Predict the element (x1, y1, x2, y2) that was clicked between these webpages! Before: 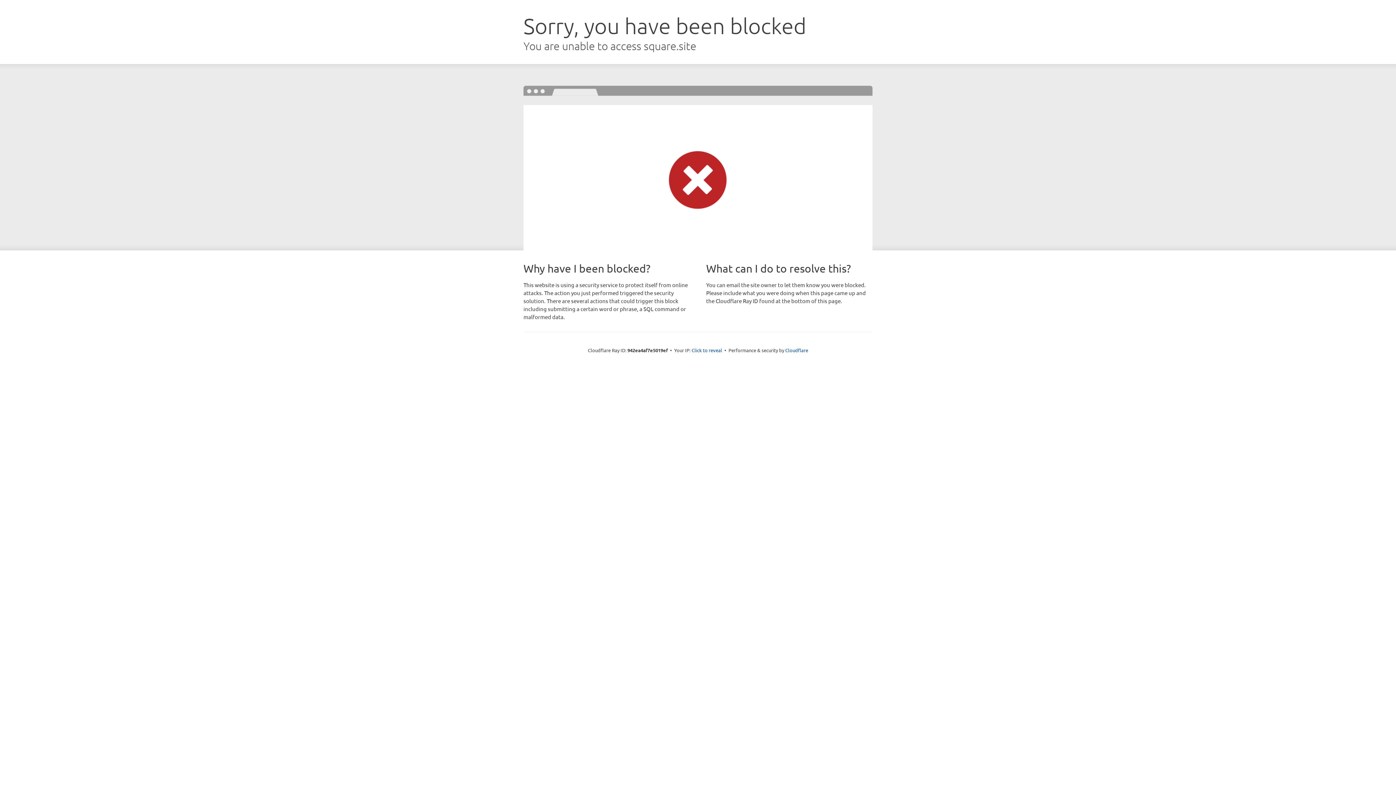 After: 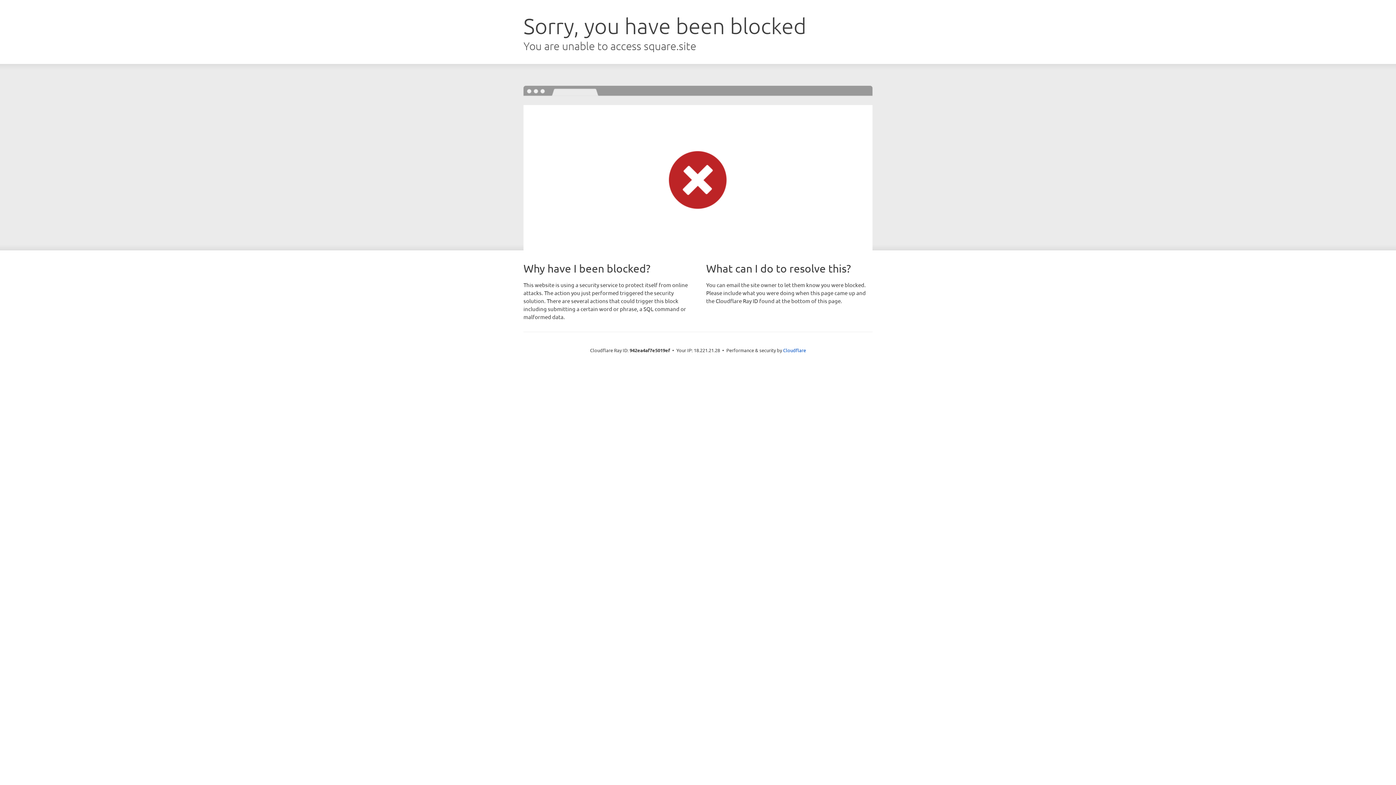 Action: bbox: (691, 346, 722, 353) label: Click to reveal